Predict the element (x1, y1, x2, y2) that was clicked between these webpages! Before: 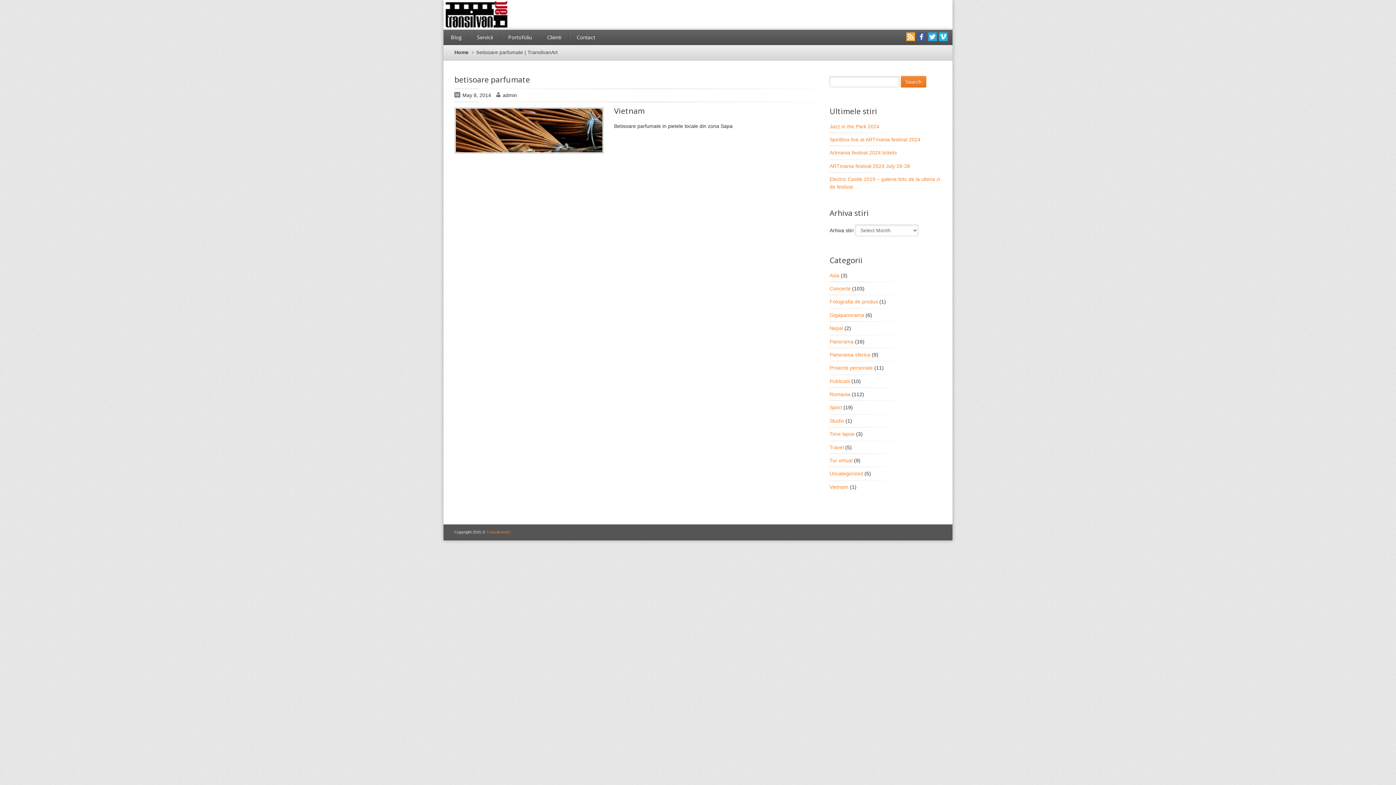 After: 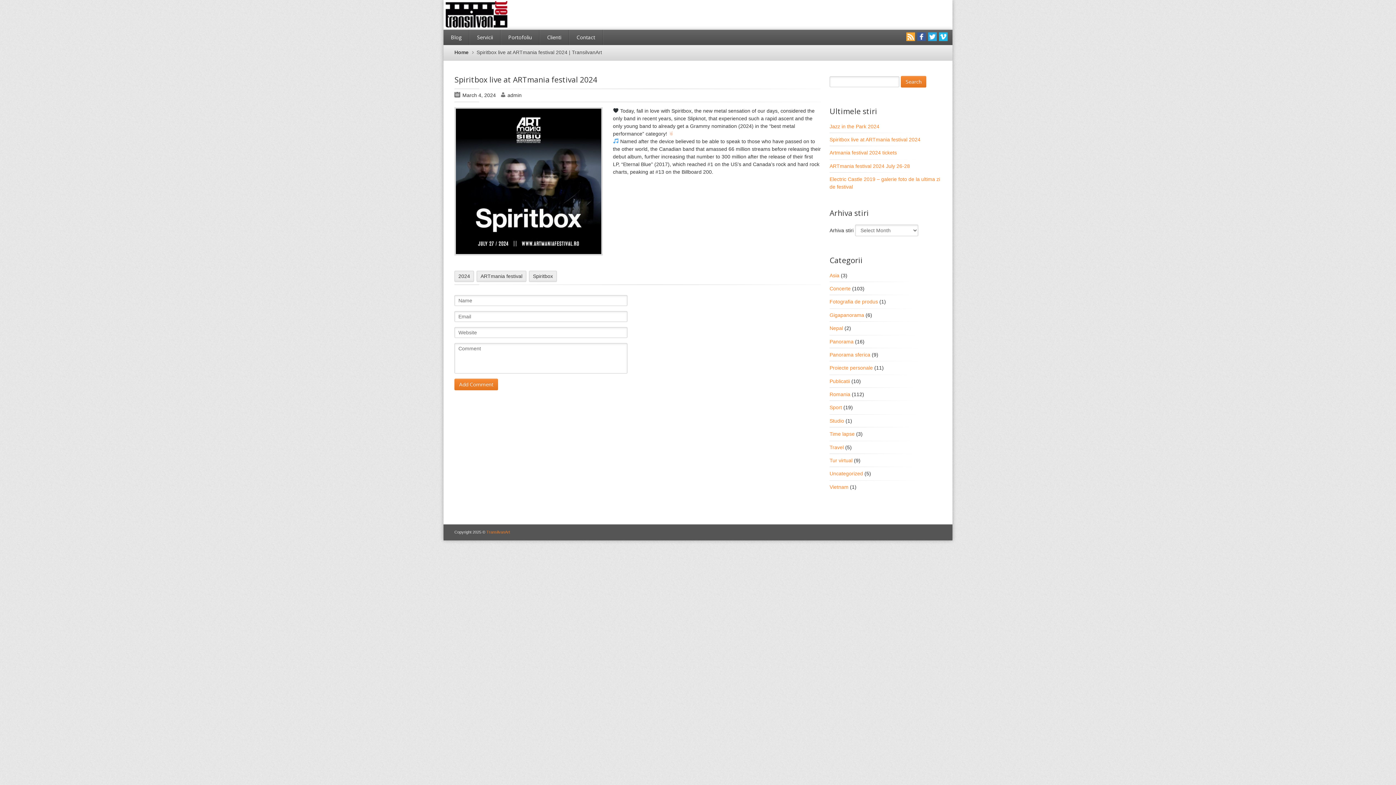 Action: bbox: (829, 136, 920, 142) label: Spiritbox live at ARTmania festival 2024